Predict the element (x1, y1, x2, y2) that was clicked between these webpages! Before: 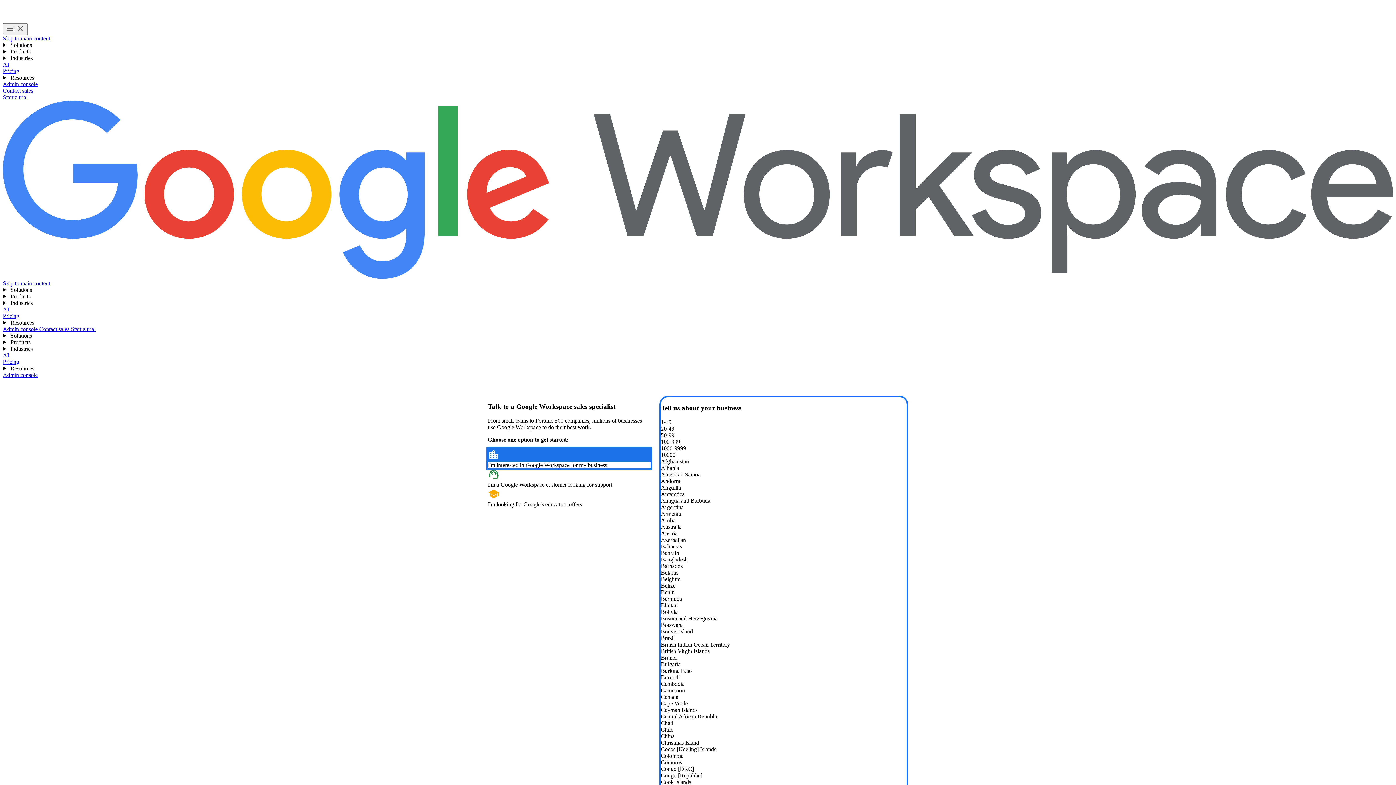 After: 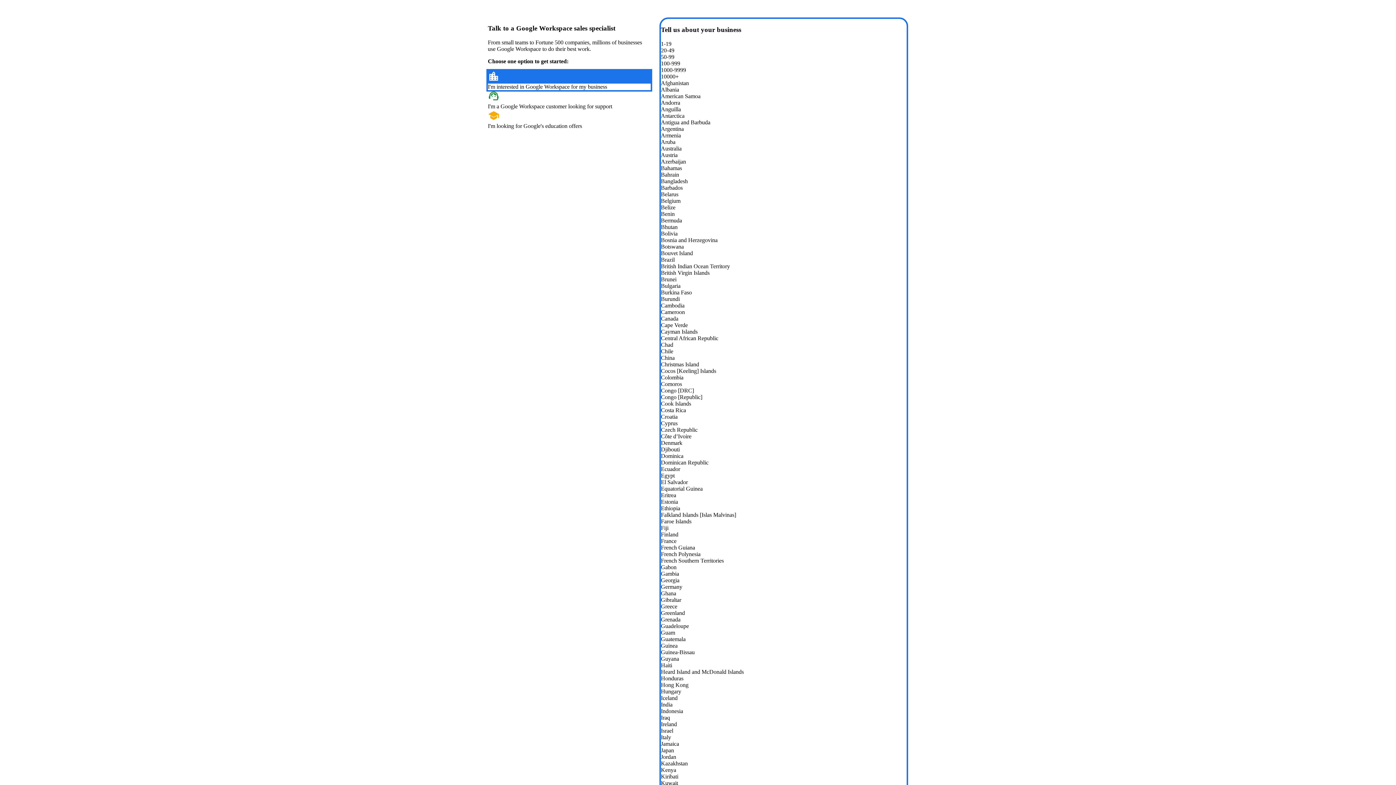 Action: label: Skip to main content bbox: (2, 35, 50, 41)